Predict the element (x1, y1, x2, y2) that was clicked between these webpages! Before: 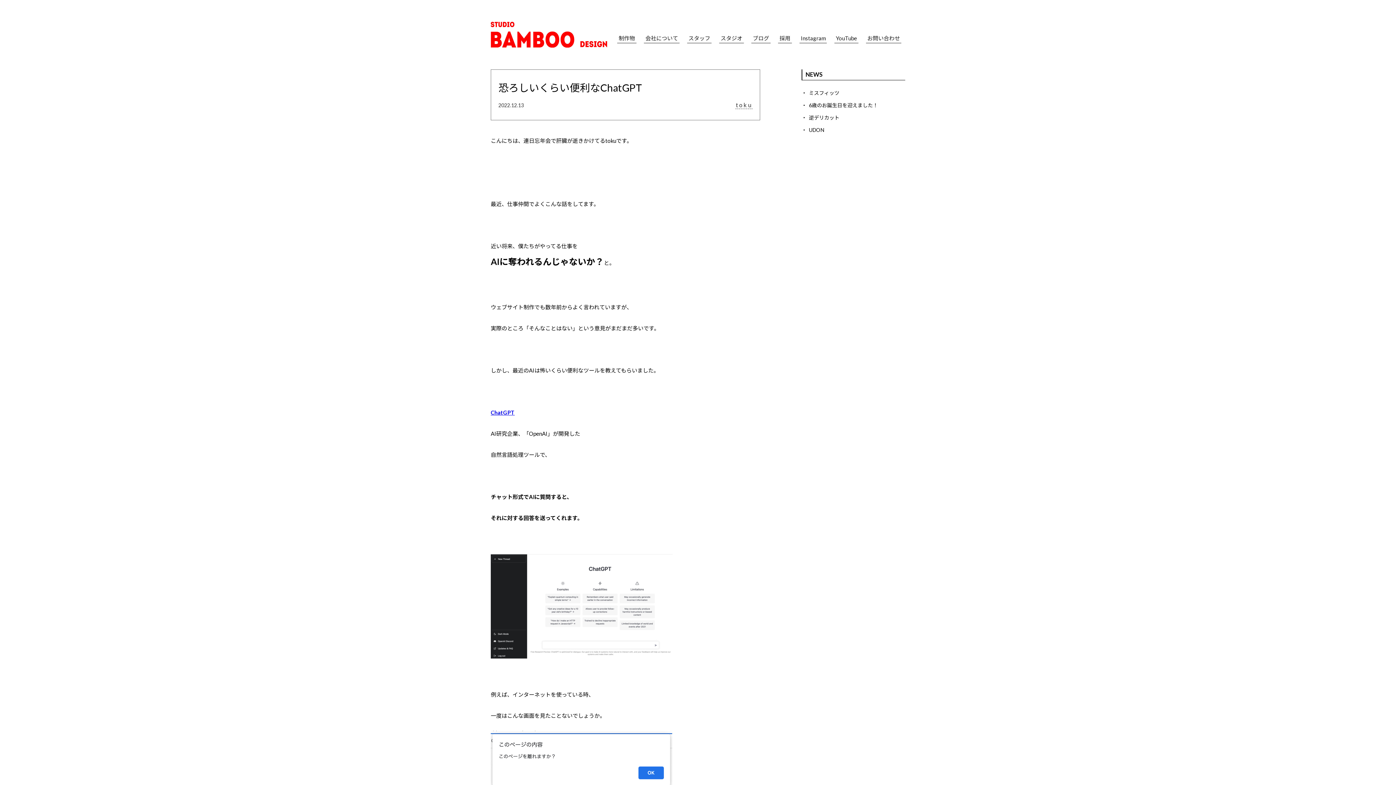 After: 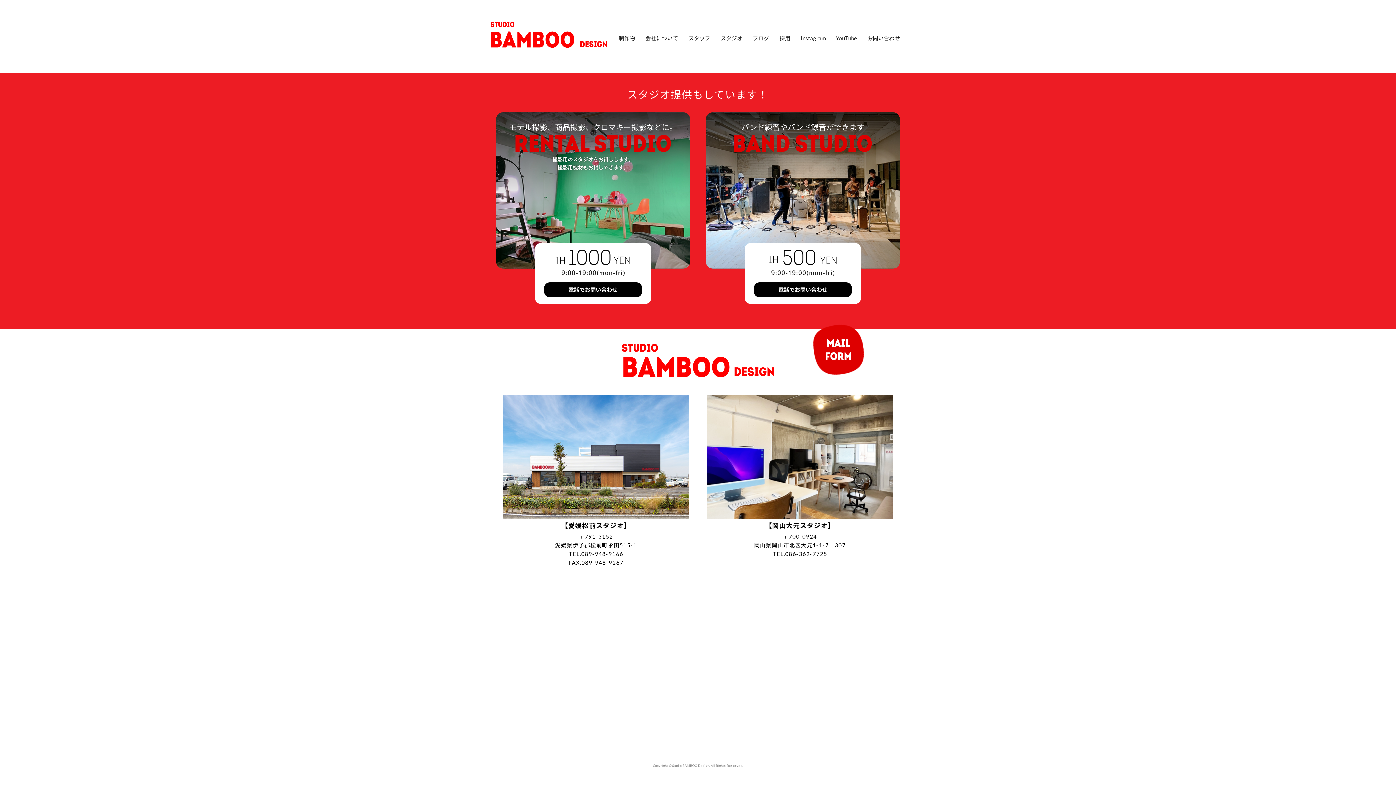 Action: label: スタジオ bbox: (719, 35, 744, 40)